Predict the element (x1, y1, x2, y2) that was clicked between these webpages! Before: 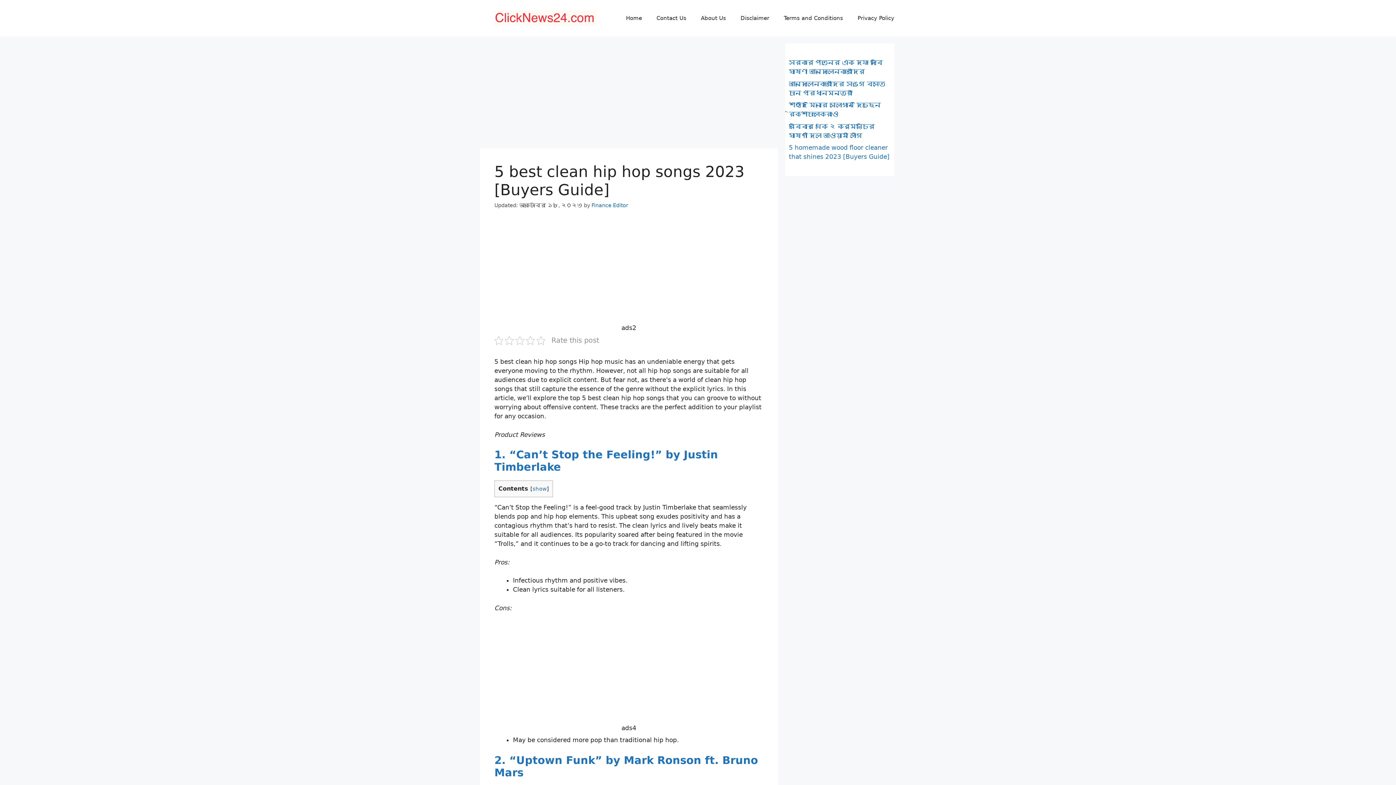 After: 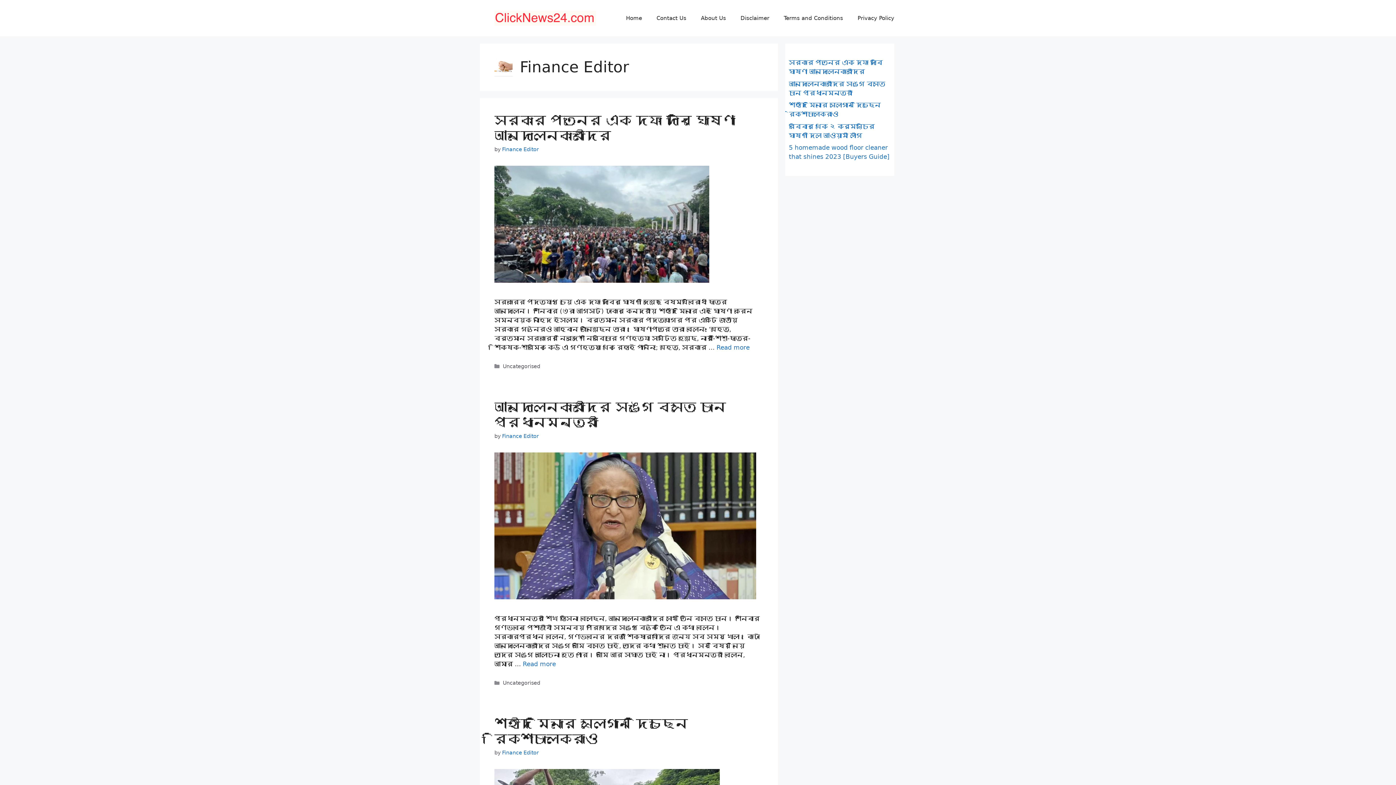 Action: bbox: (591, 202, 628, 208) label: Finance Editor